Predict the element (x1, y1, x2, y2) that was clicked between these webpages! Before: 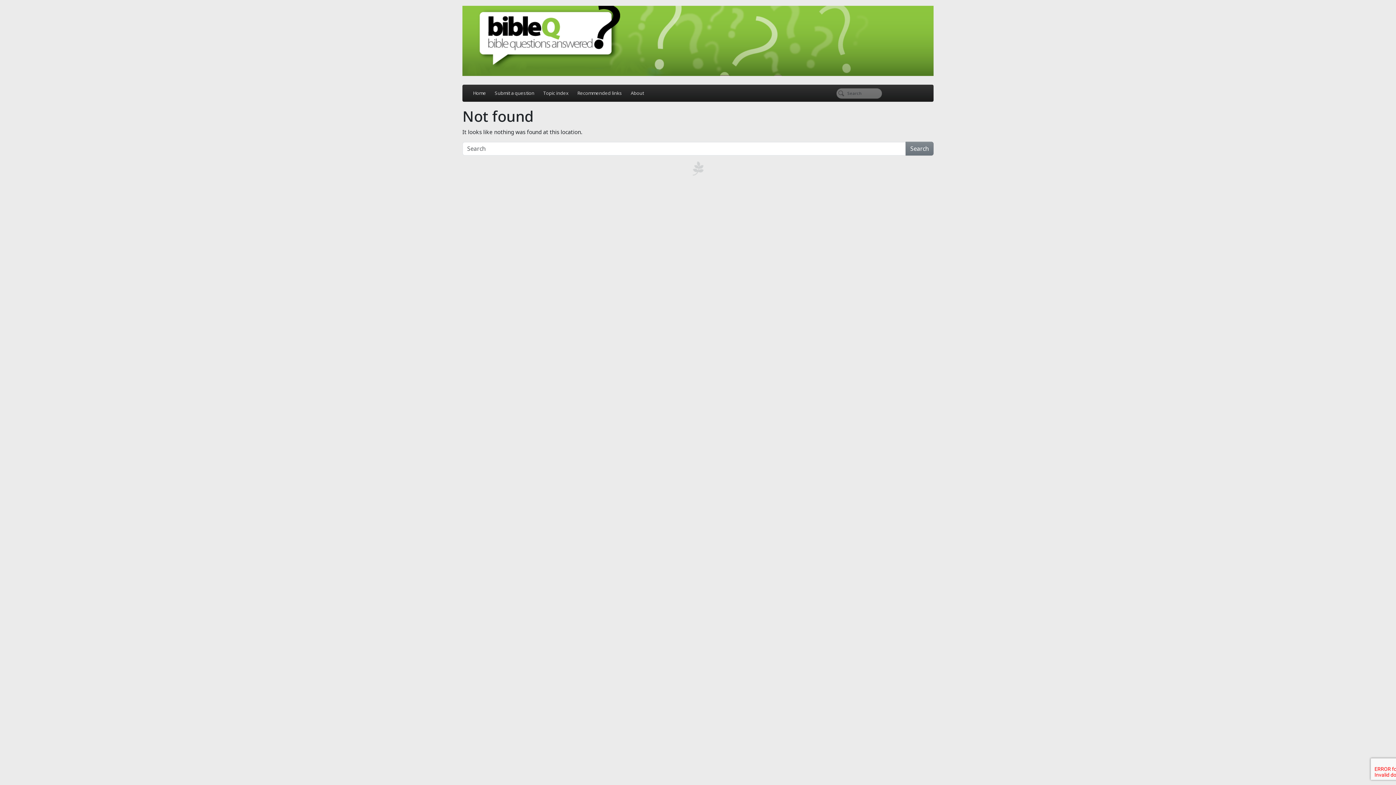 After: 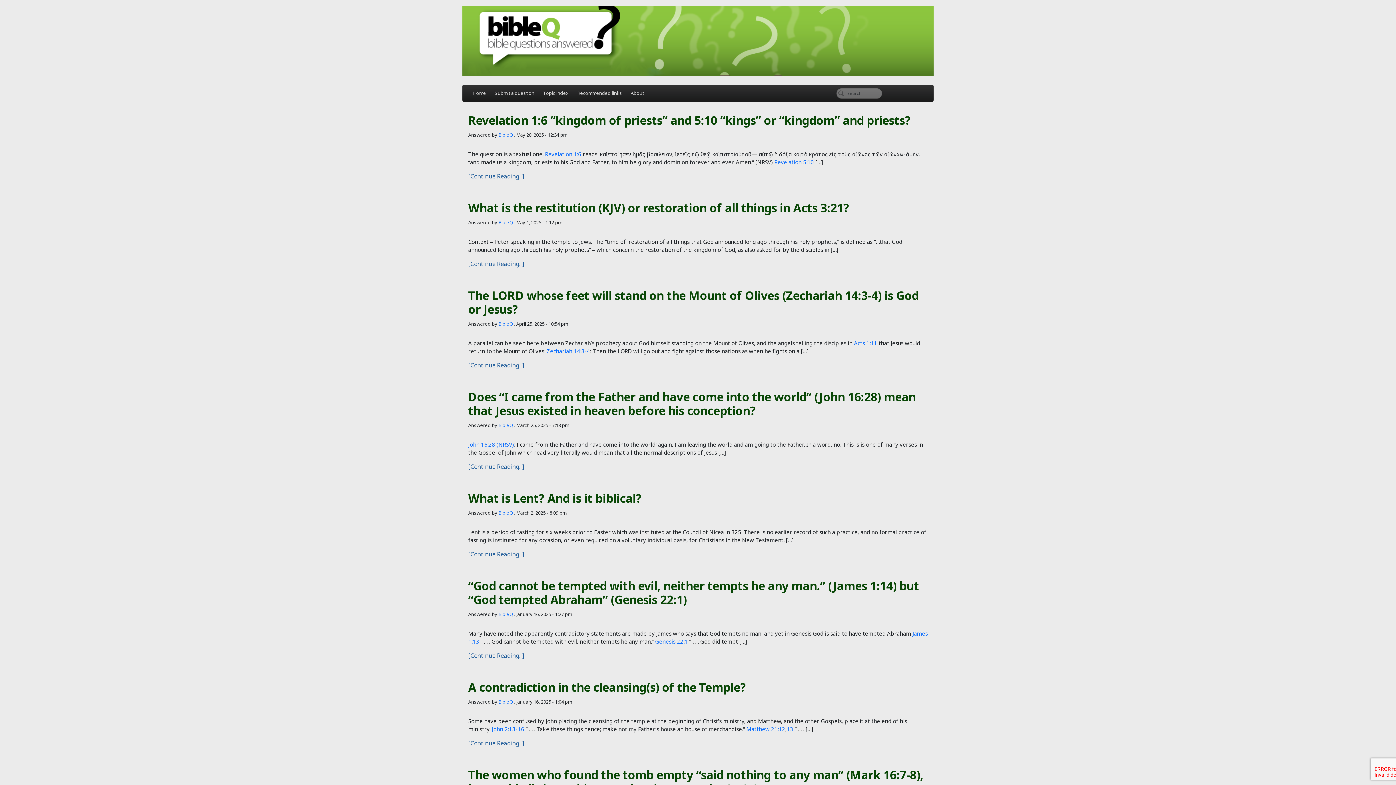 Action: bbox: (468, 86, 490, 100) label: Home